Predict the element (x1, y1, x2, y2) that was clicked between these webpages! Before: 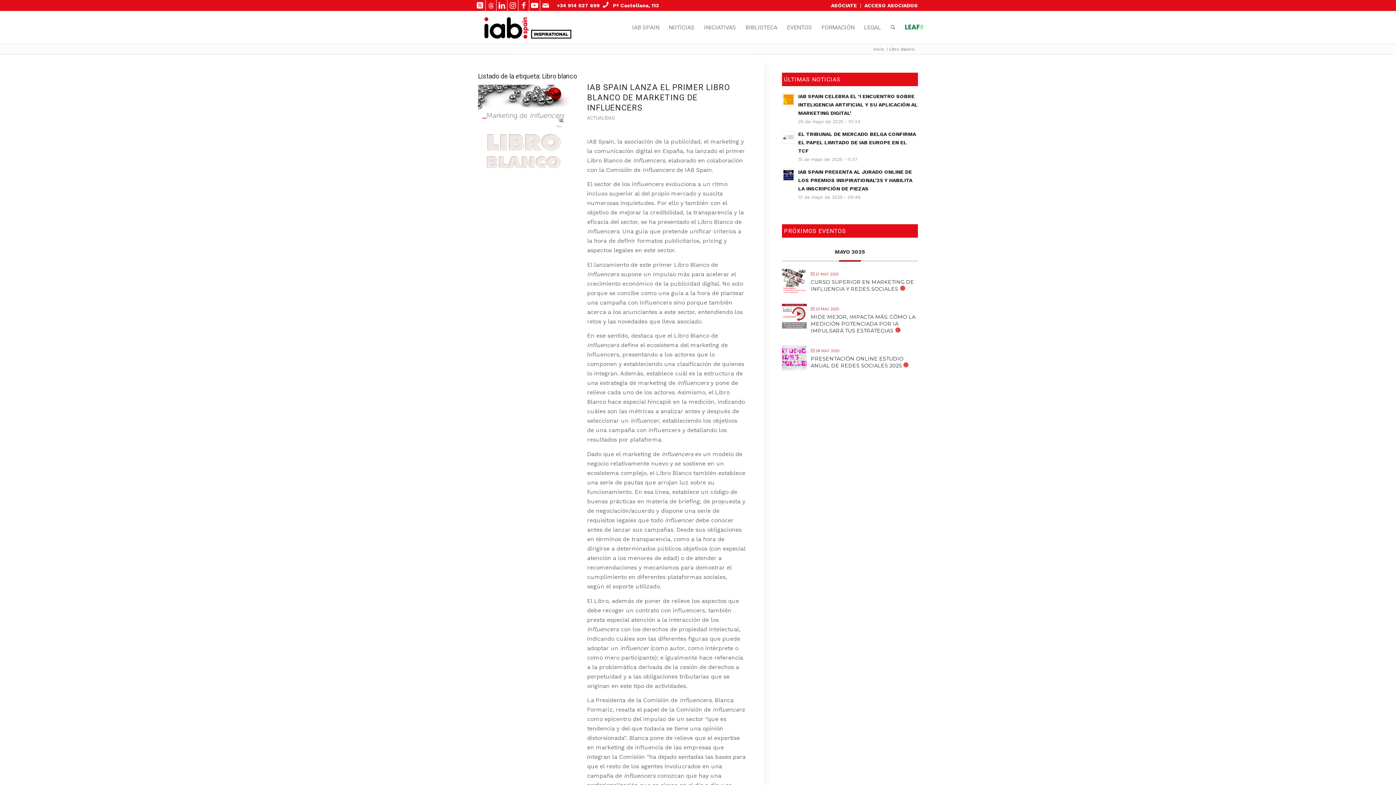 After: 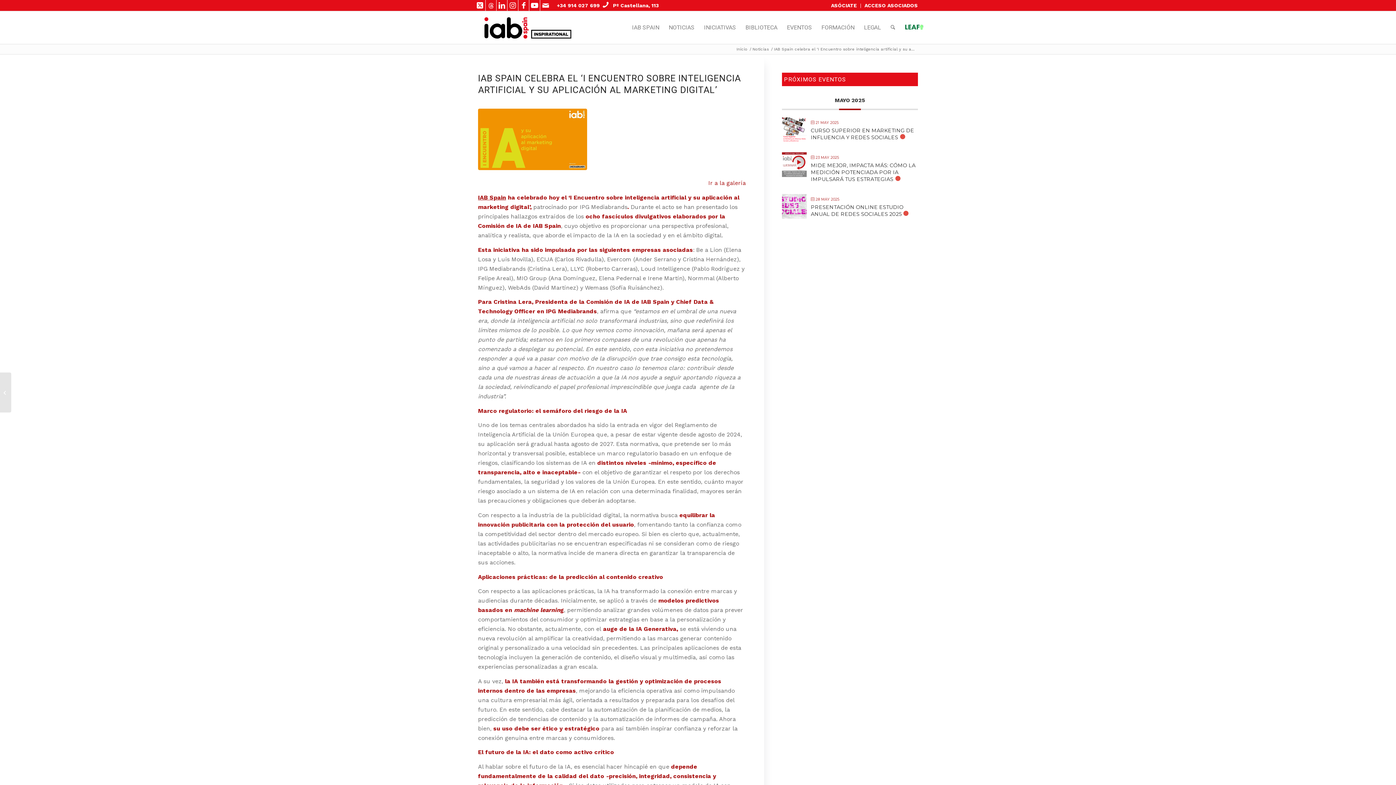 Action: bbox: (782, 93, 795, 106)